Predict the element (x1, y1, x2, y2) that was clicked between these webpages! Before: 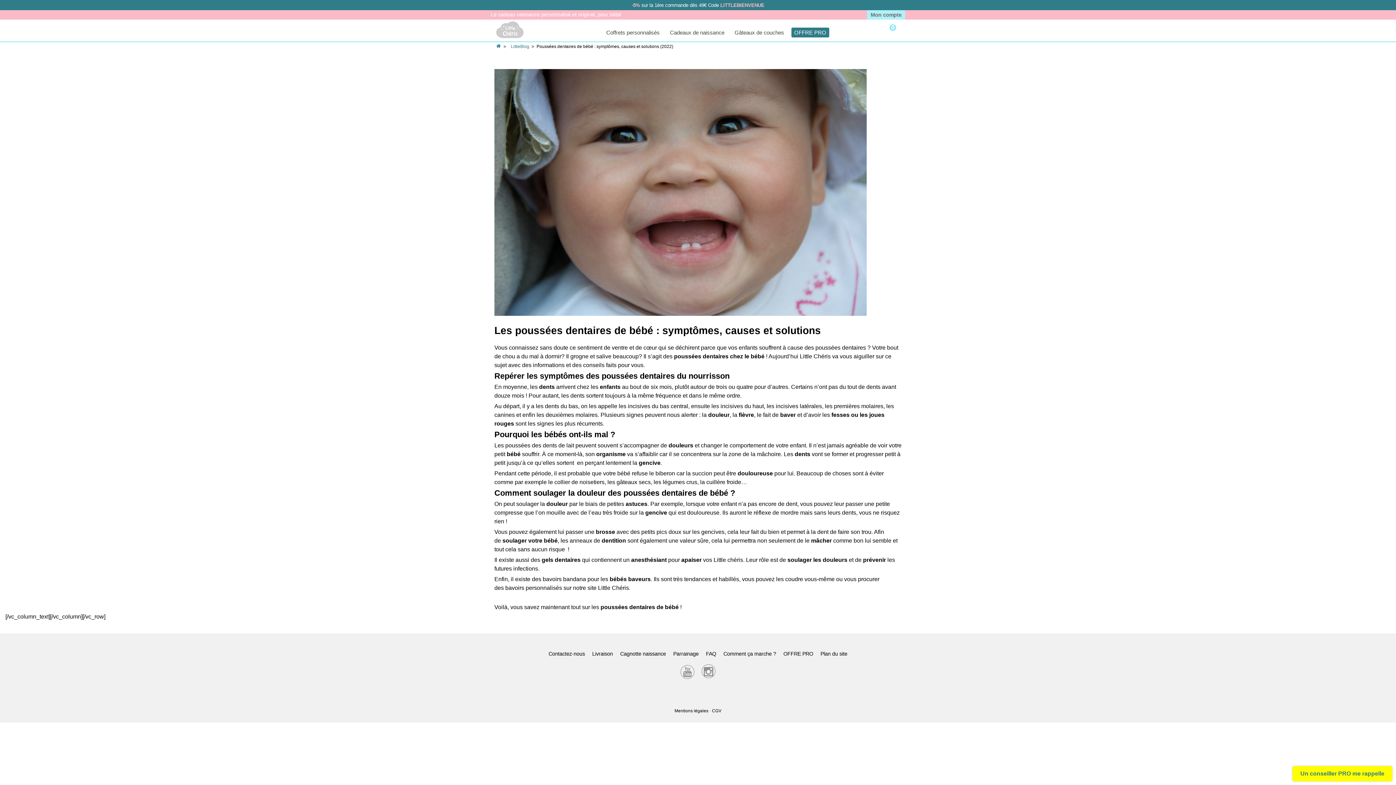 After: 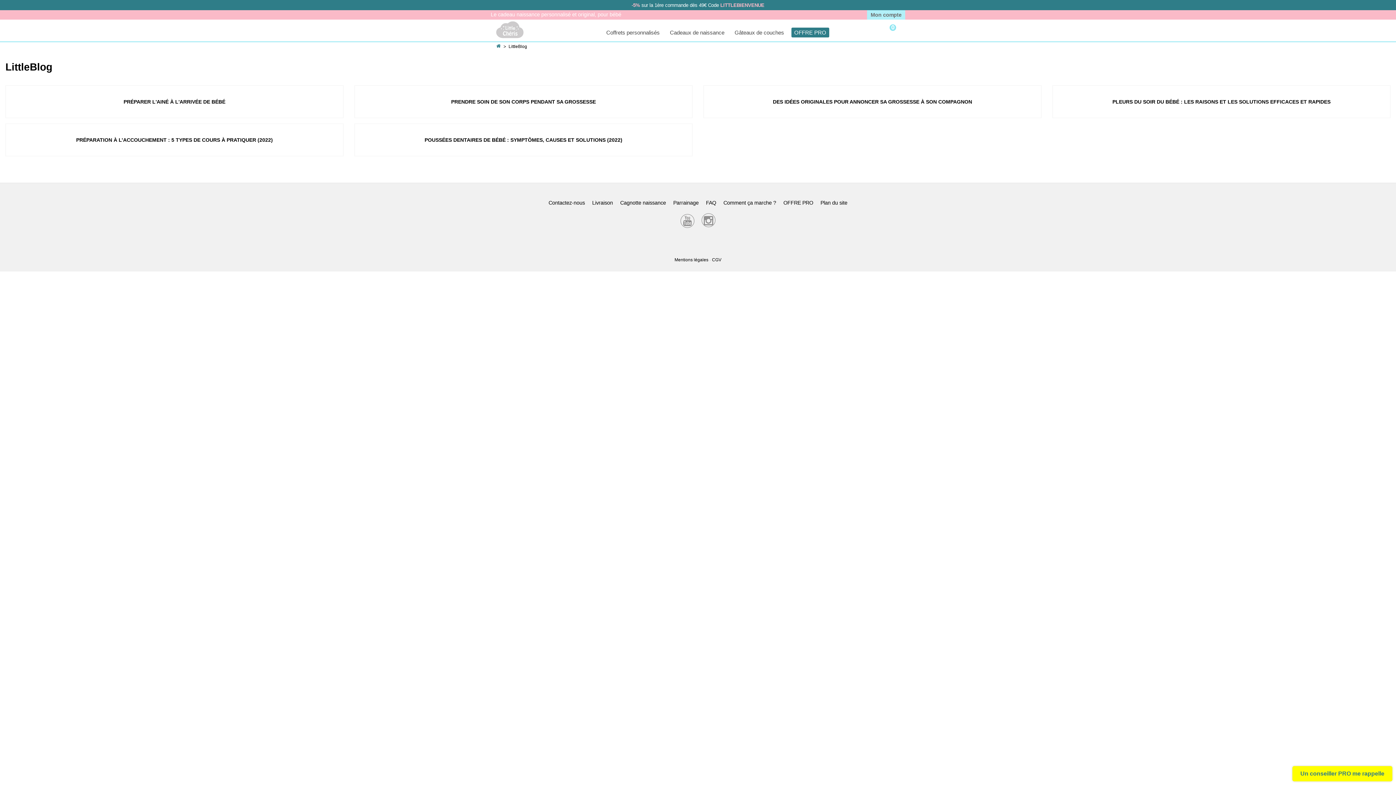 Action: bbox: (508, 42, 531, 50) label: LittleBlog